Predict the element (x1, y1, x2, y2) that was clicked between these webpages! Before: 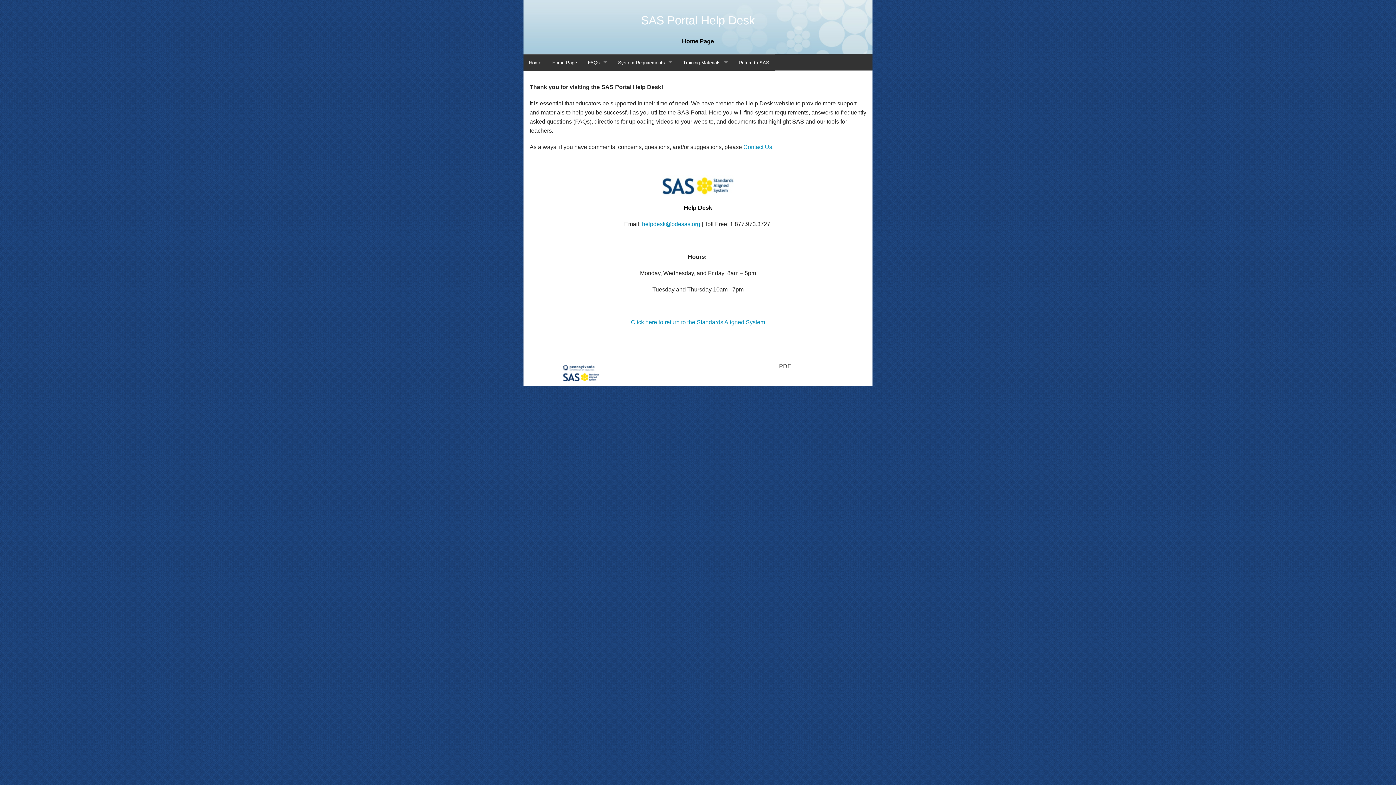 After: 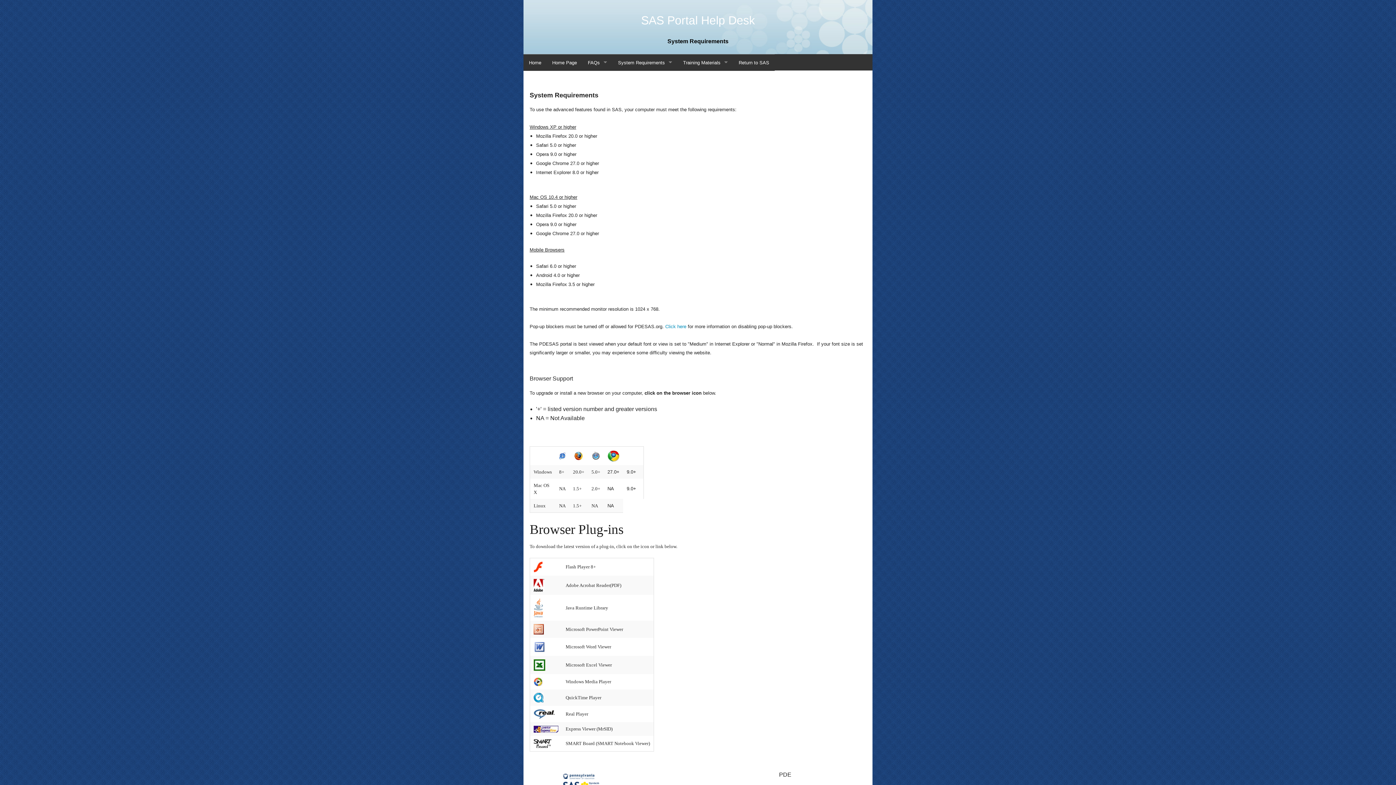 Action: label: System Requirements bbox: (612, 54, 677, 70)